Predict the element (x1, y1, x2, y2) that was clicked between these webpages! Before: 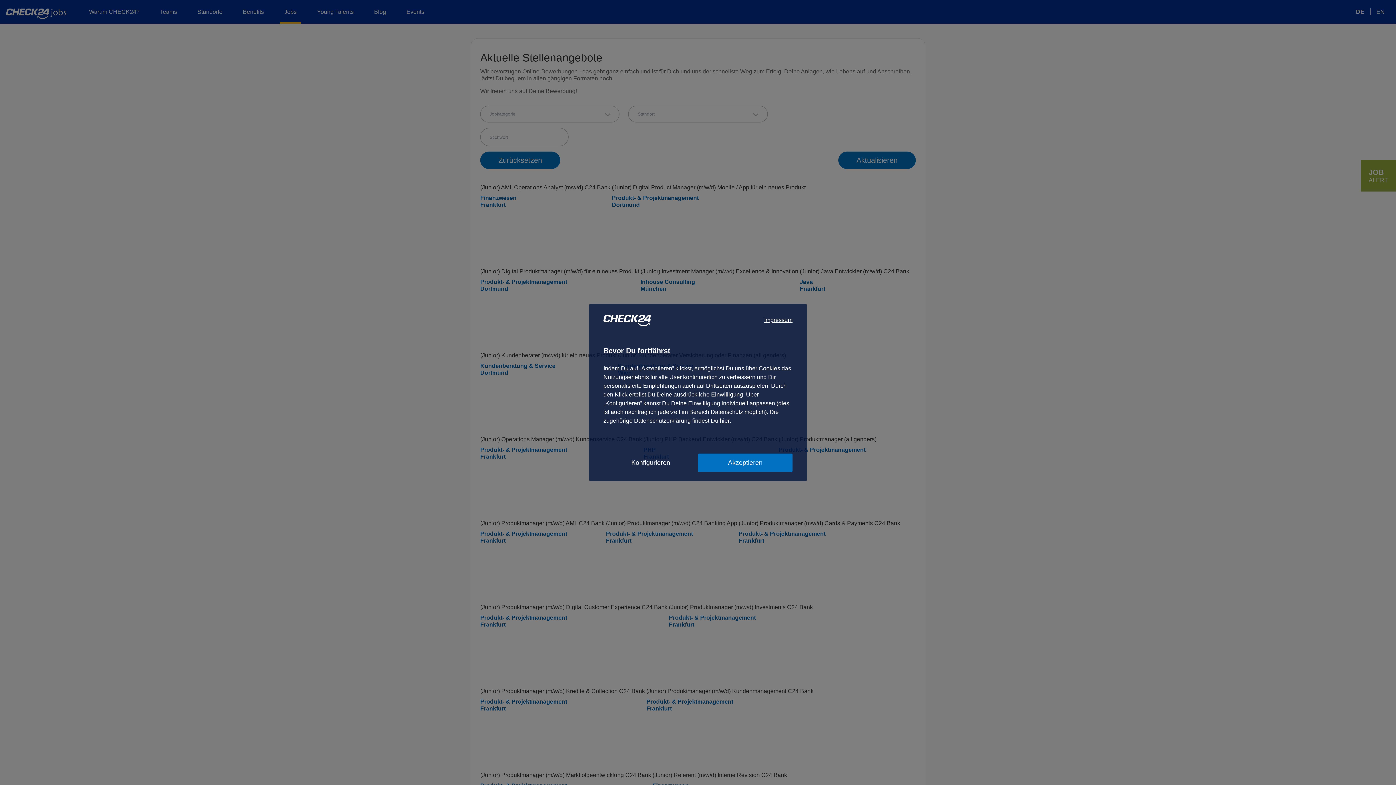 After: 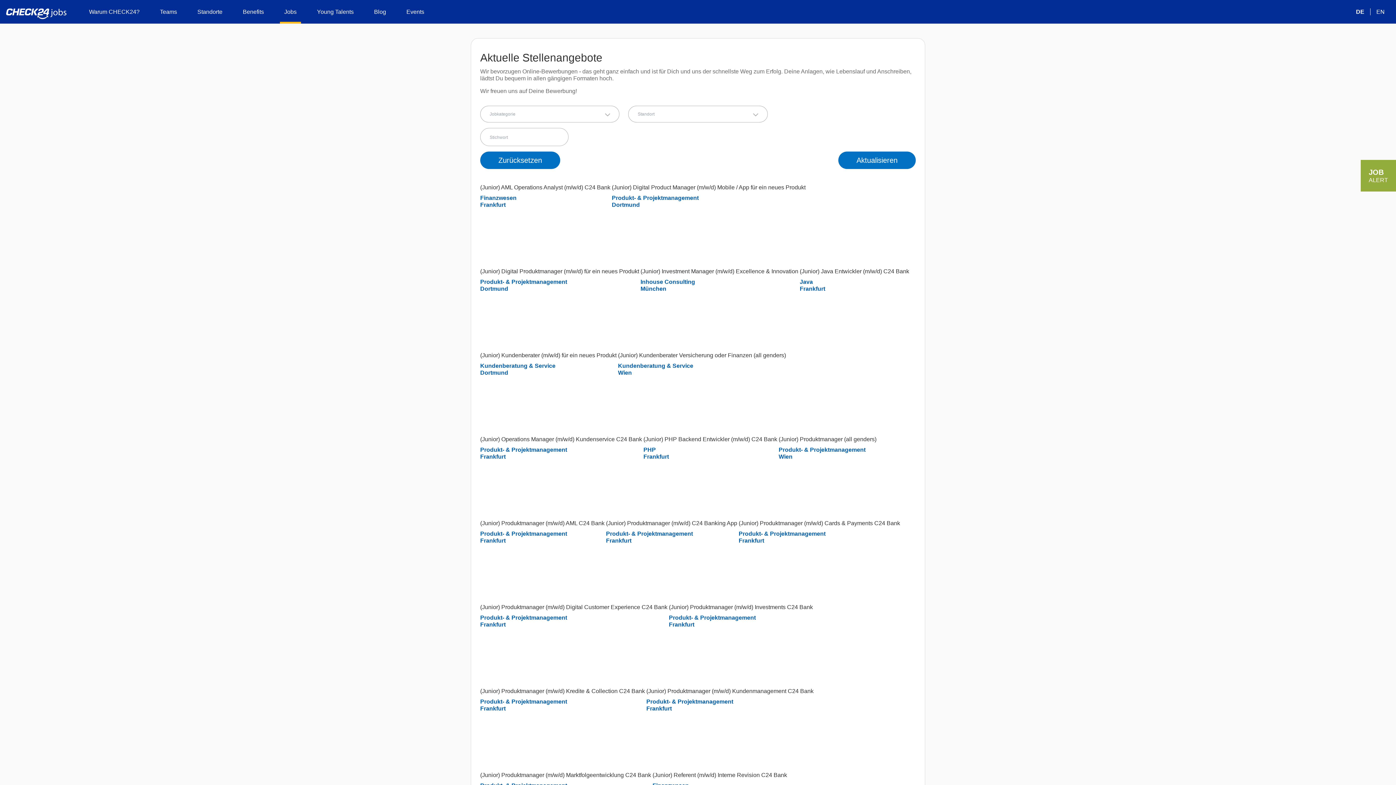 Action: bbox: (698, 453, 792, 472) label: Akzeptieren